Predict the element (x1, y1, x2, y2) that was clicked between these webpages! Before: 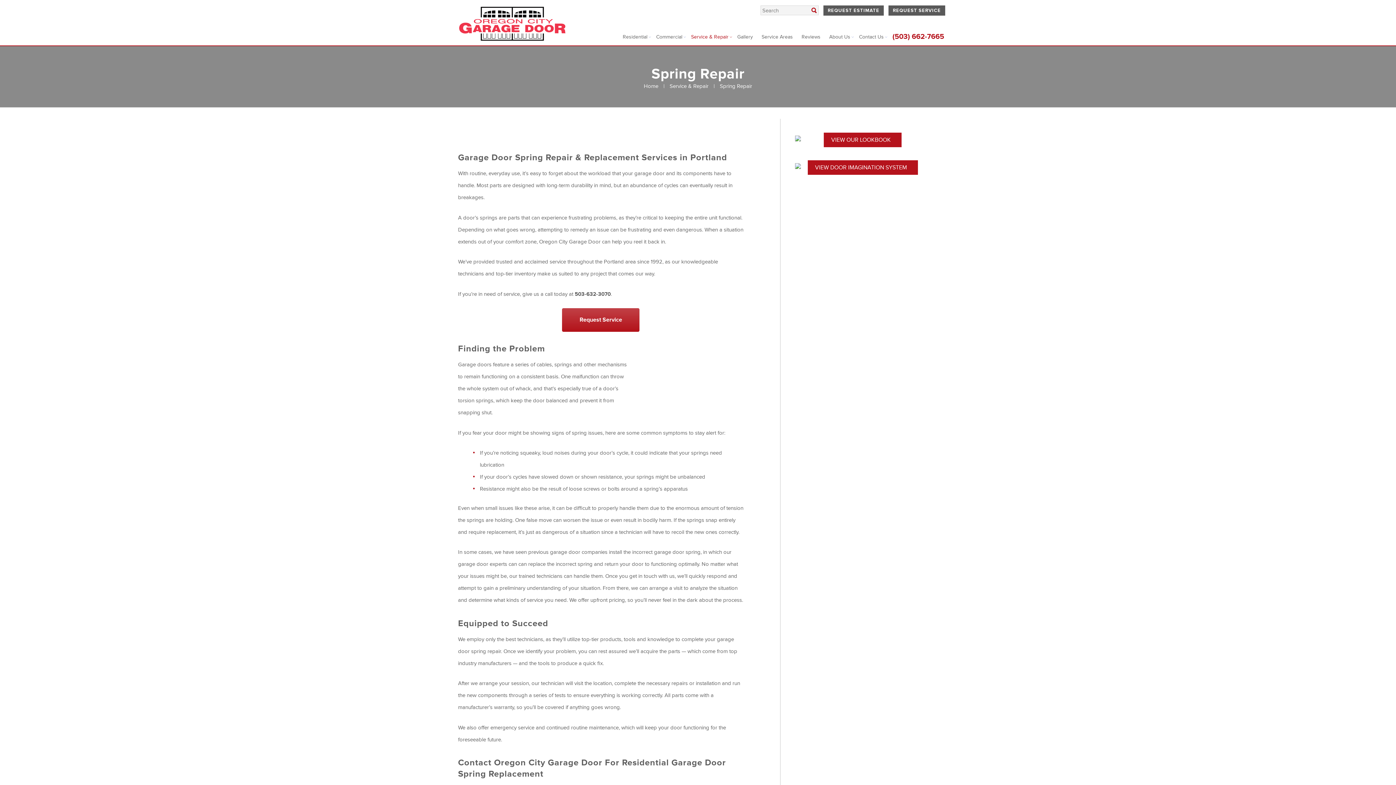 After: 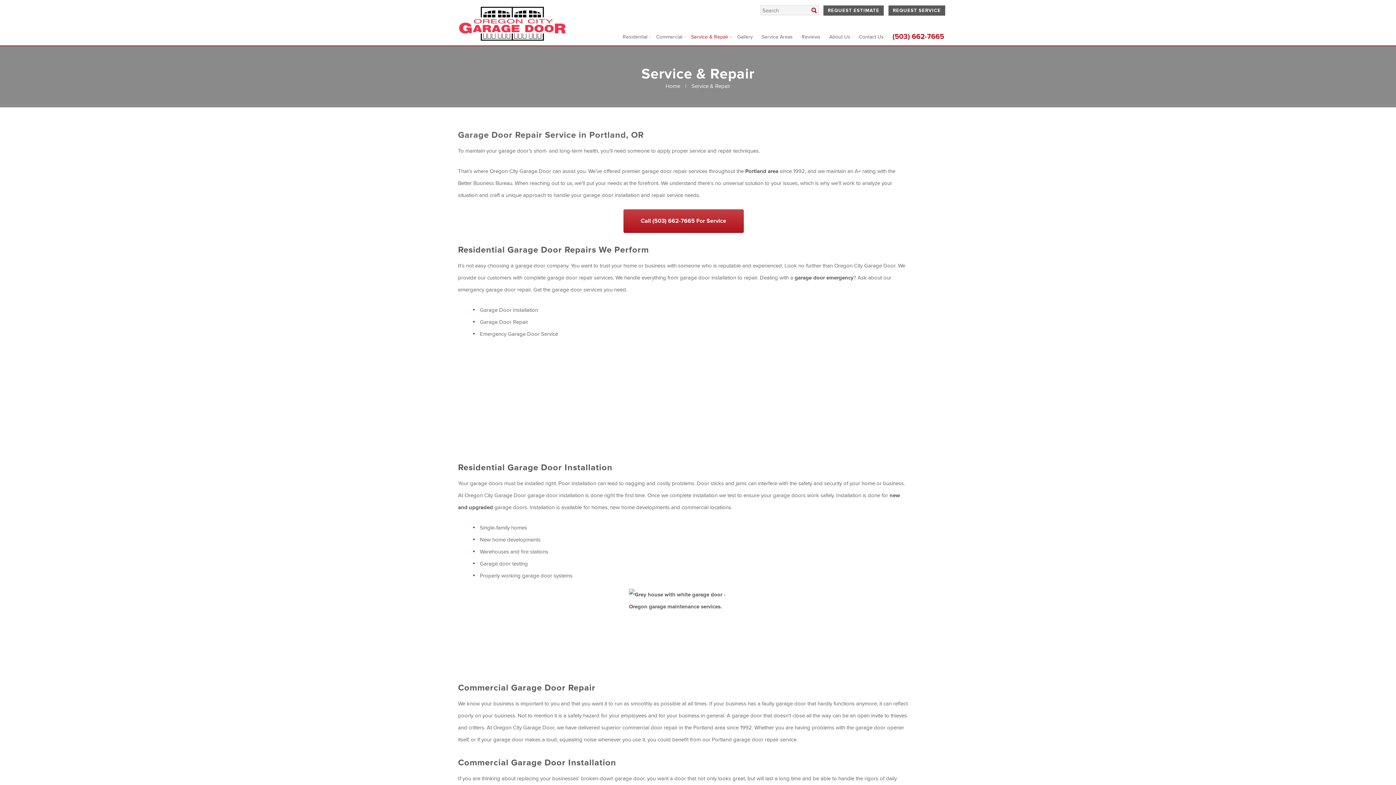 Action: label: Service & Repair bbox: (686, 25, 733, 45)